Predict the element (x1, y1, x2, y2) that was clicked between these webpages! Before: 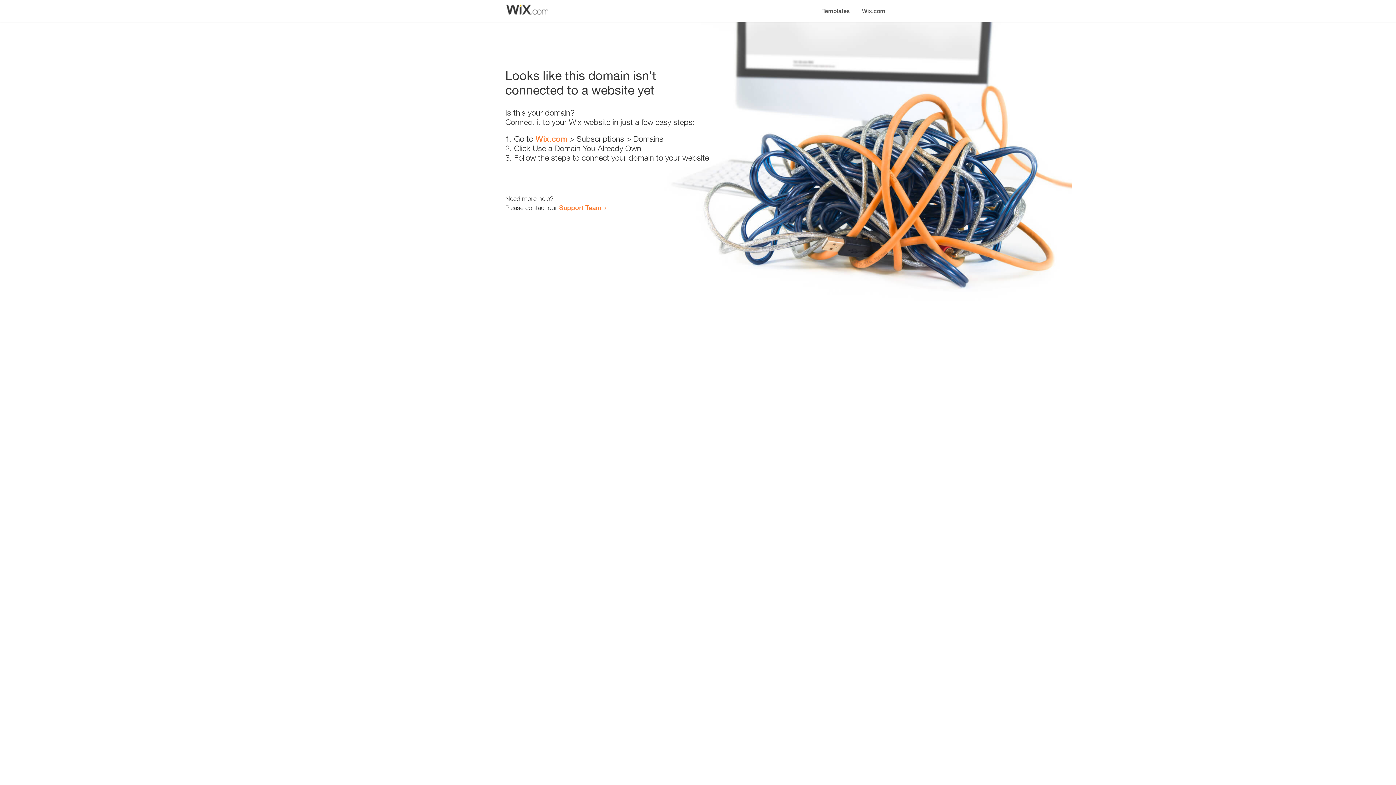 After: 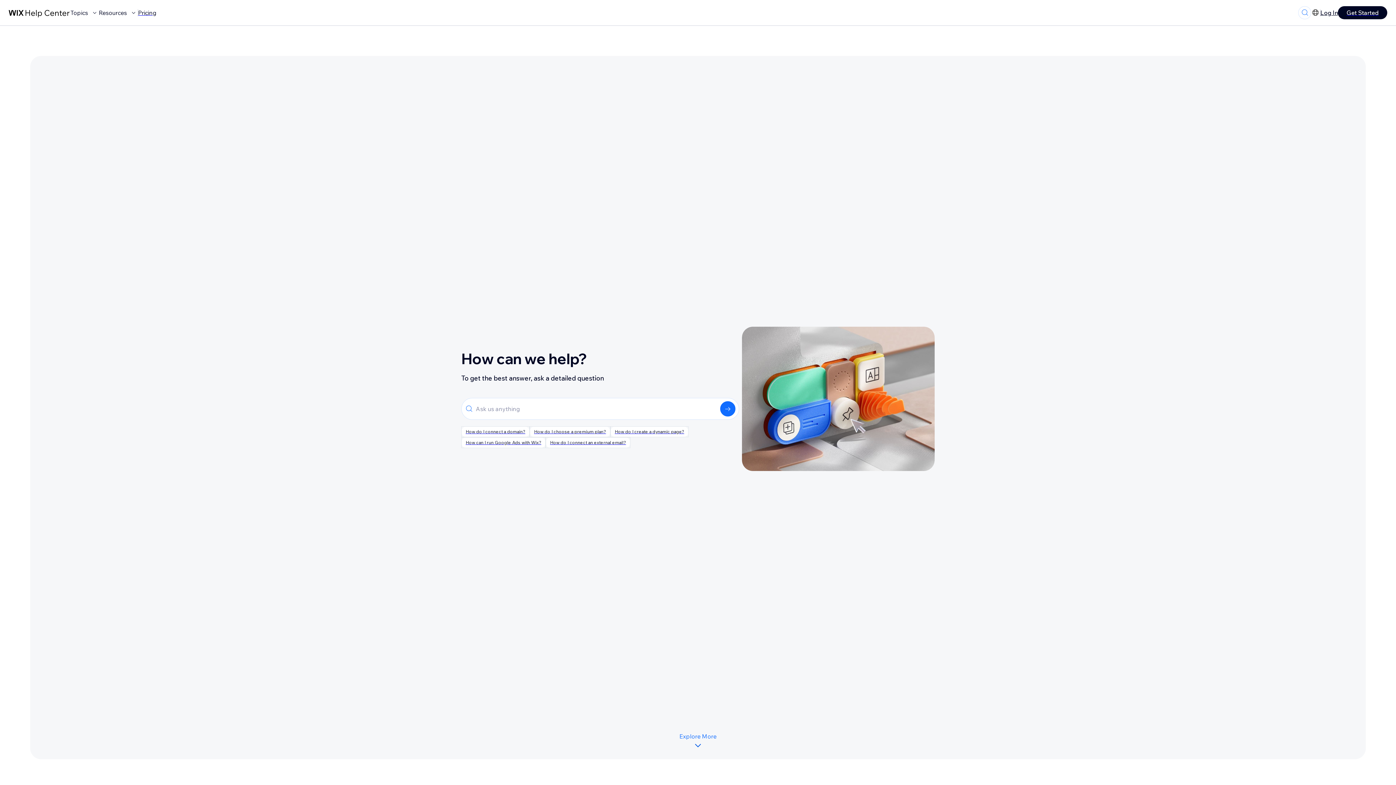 Action: bbox: (559, 203, 601, 211) label: Support Team